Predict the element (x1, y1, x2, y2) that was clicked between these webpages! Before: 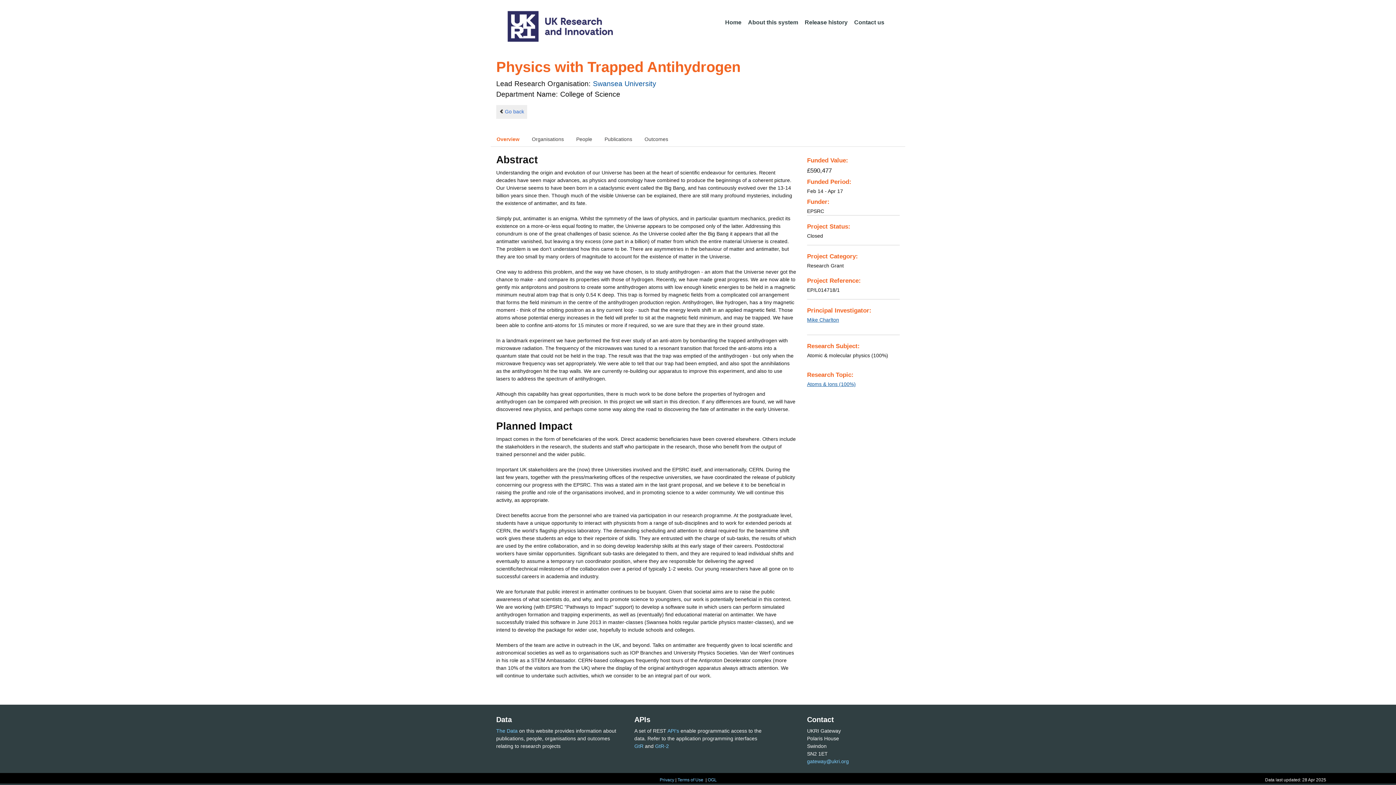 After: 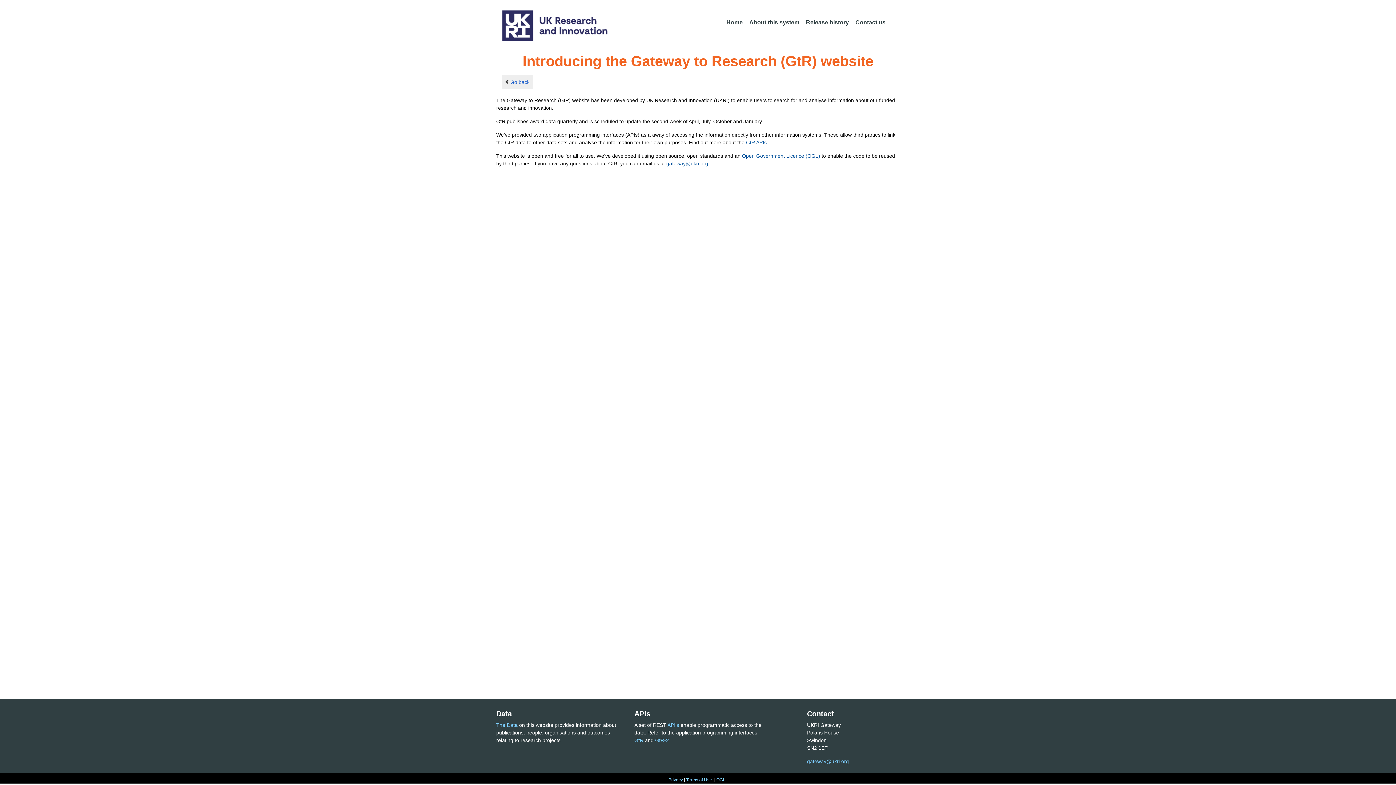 Action: label: About this system bbox: (745, 15, 801, 30)